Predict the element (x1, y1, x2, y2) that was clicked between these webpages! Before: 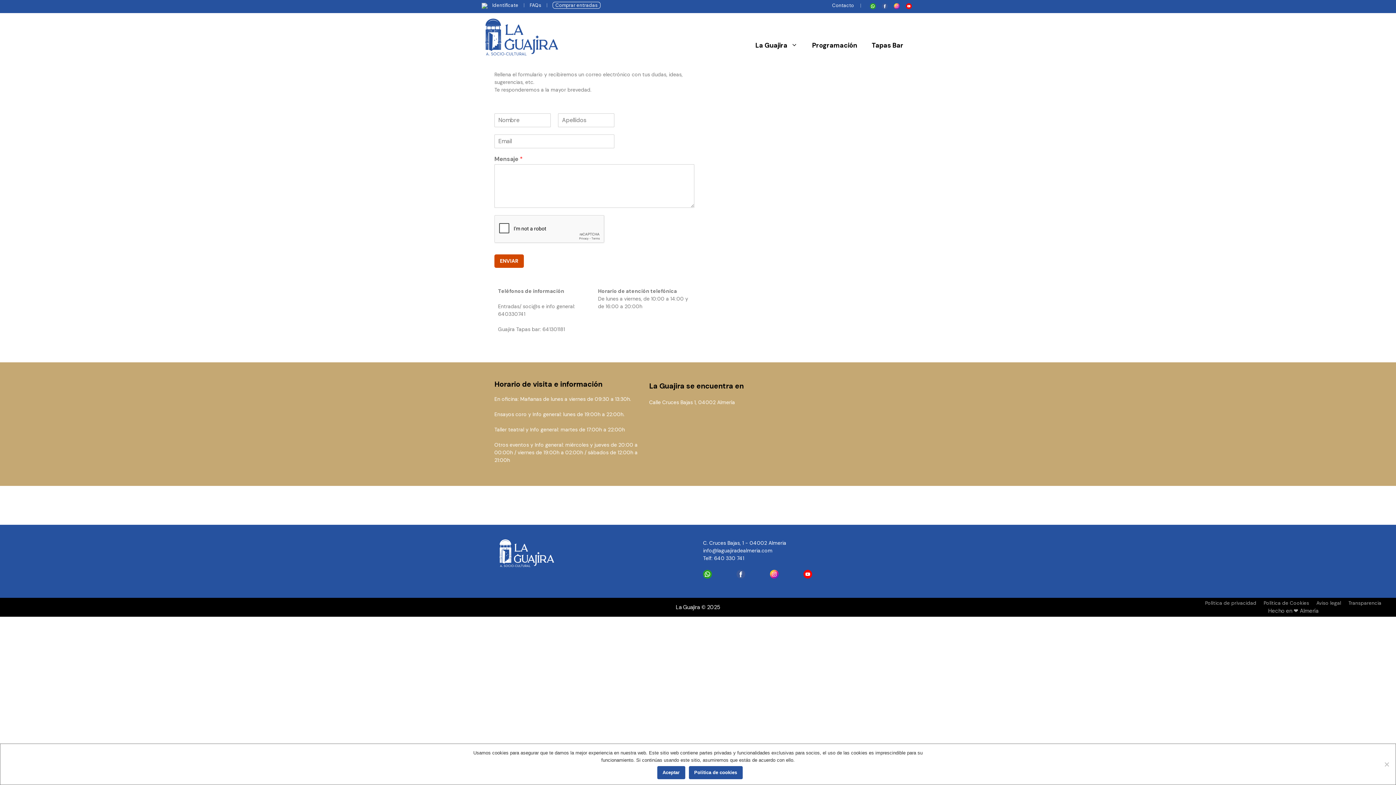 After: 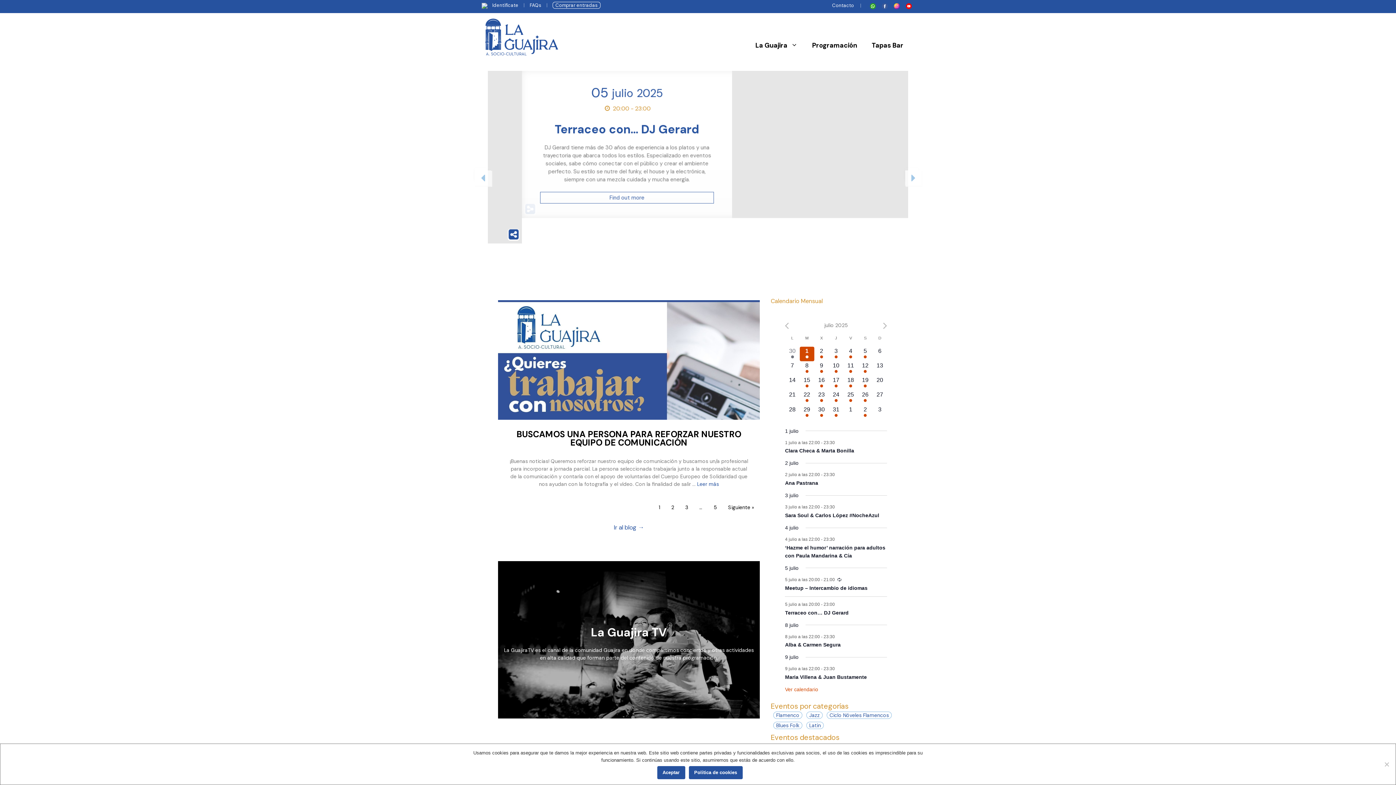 Action: bbox: (485, 33, 558, 40)